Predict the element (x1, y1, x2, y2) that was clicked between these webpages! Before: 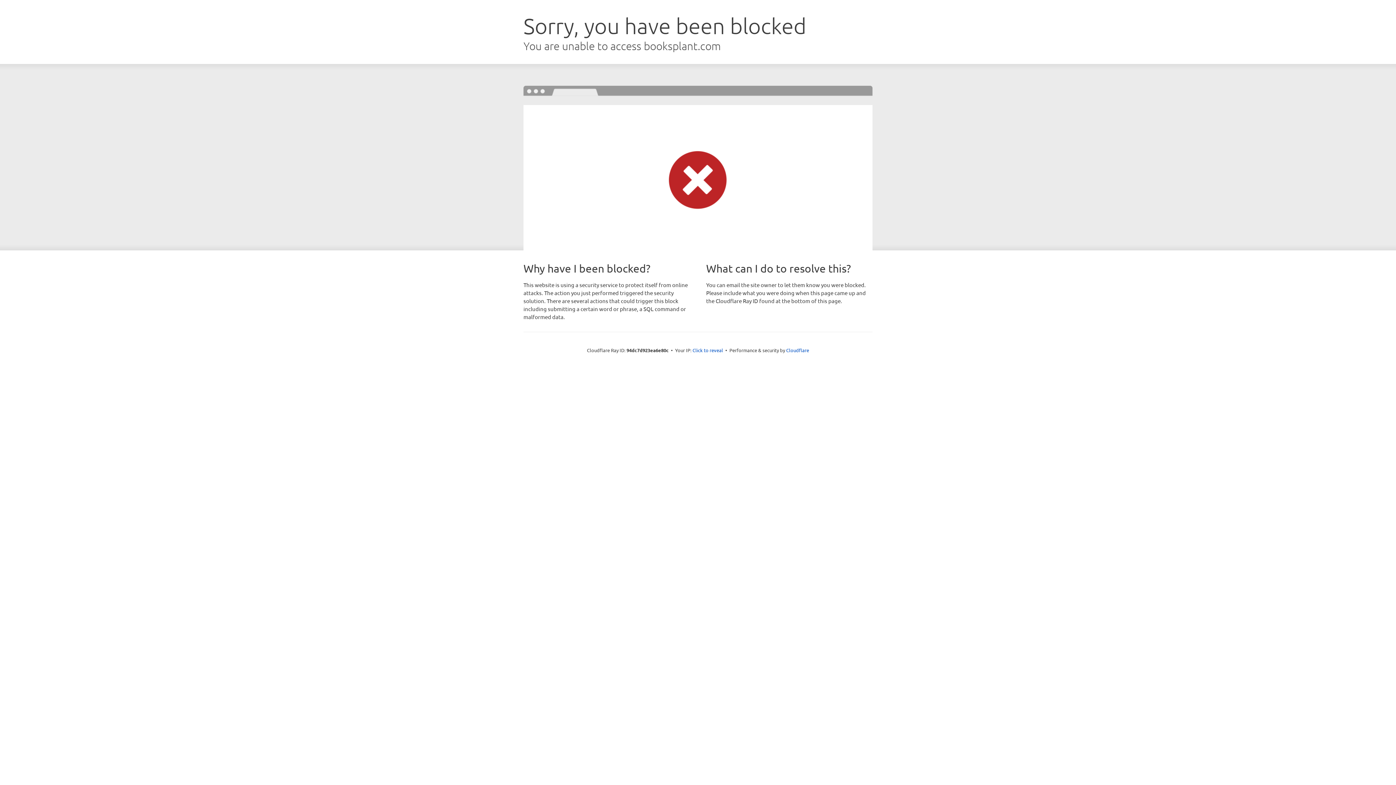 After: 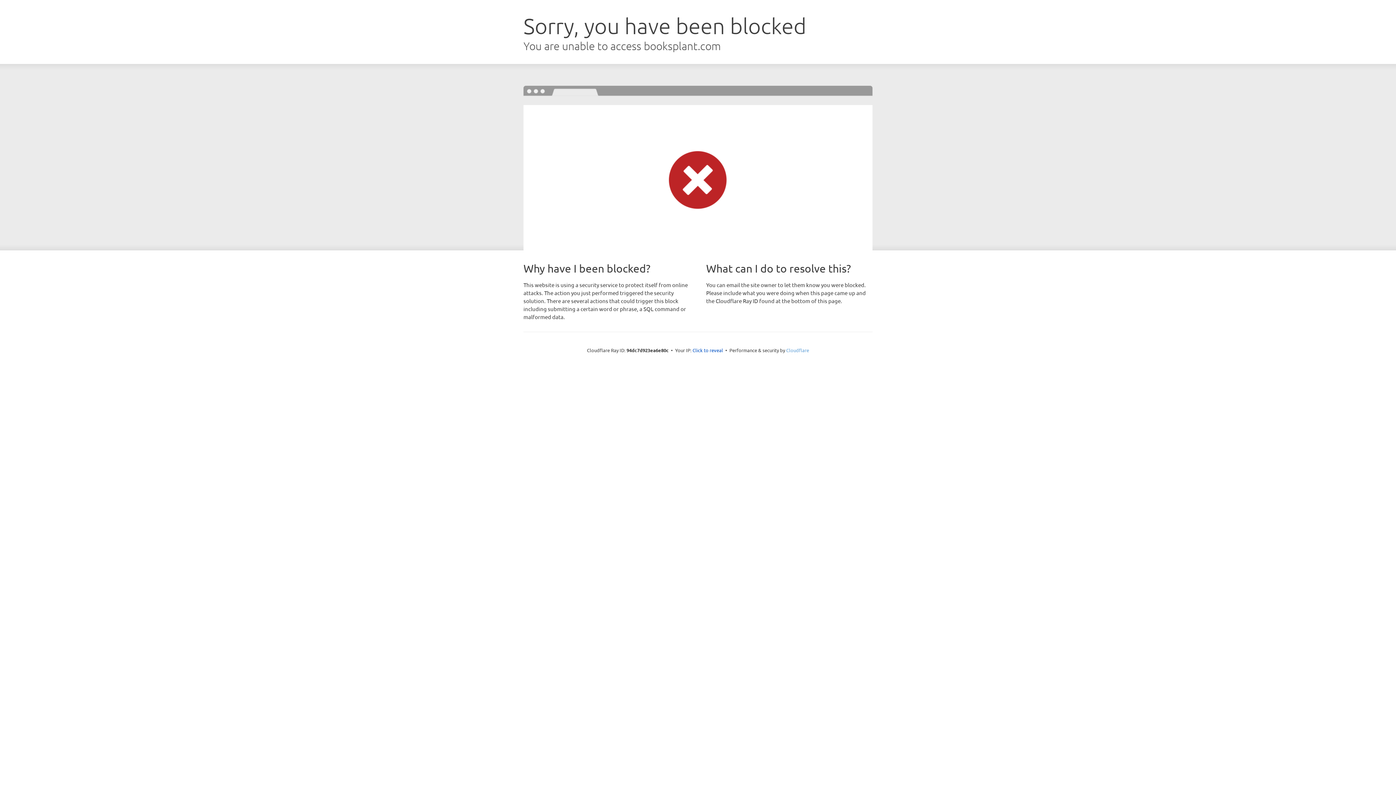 Action: label: Cloudflare bbox: (786, 347, 809, 353)